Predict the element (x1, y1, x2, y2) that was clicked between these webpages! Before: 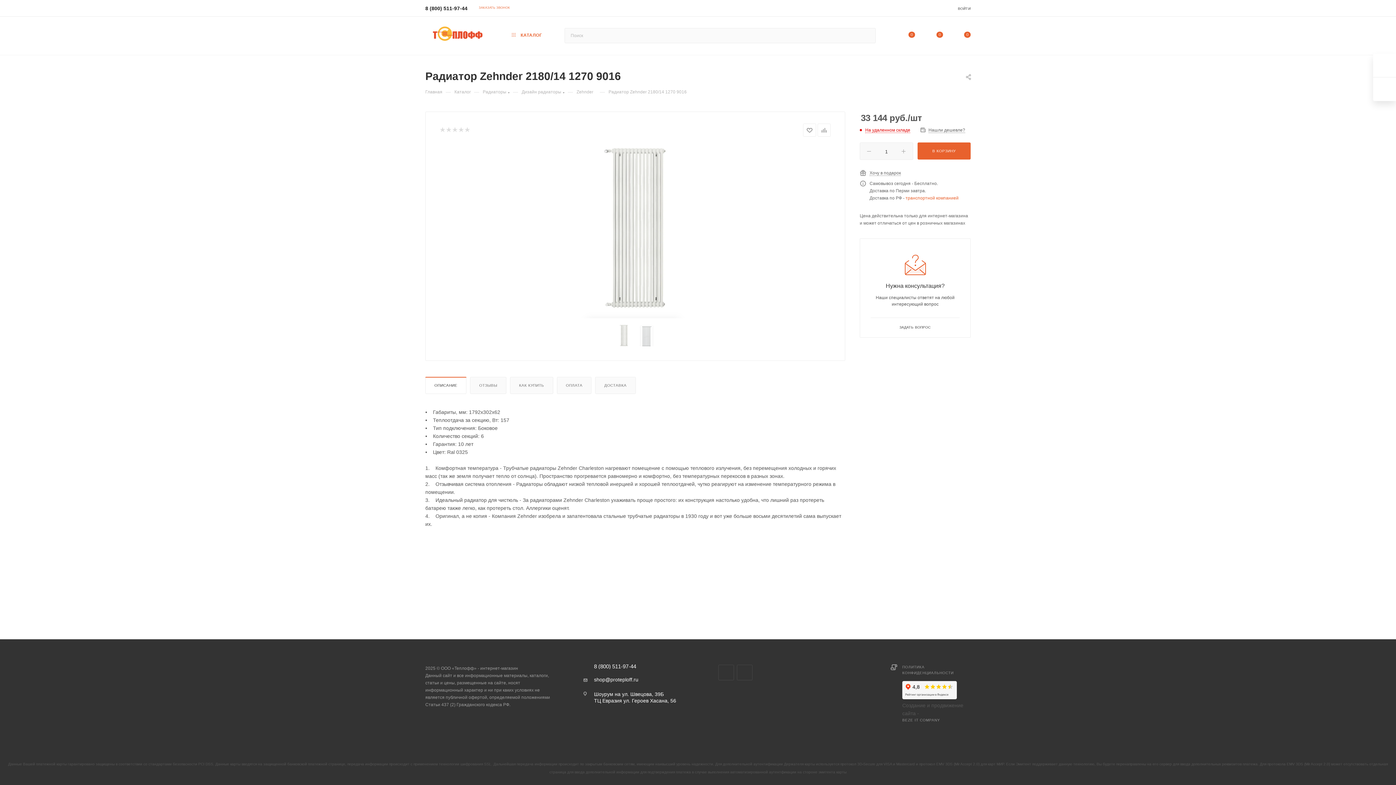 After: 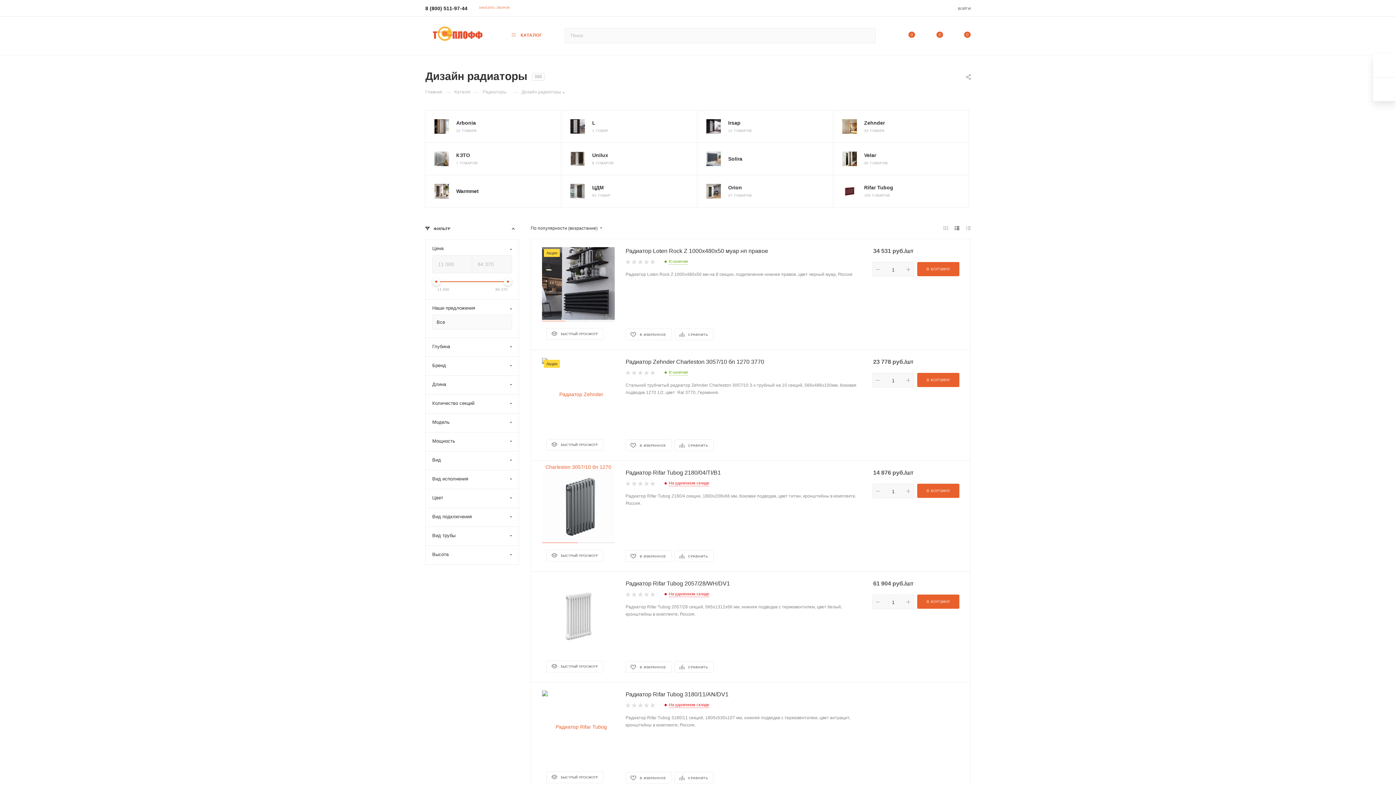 Action: bbox: (521, 88, 561, 94) label: Дизайн радиаторы